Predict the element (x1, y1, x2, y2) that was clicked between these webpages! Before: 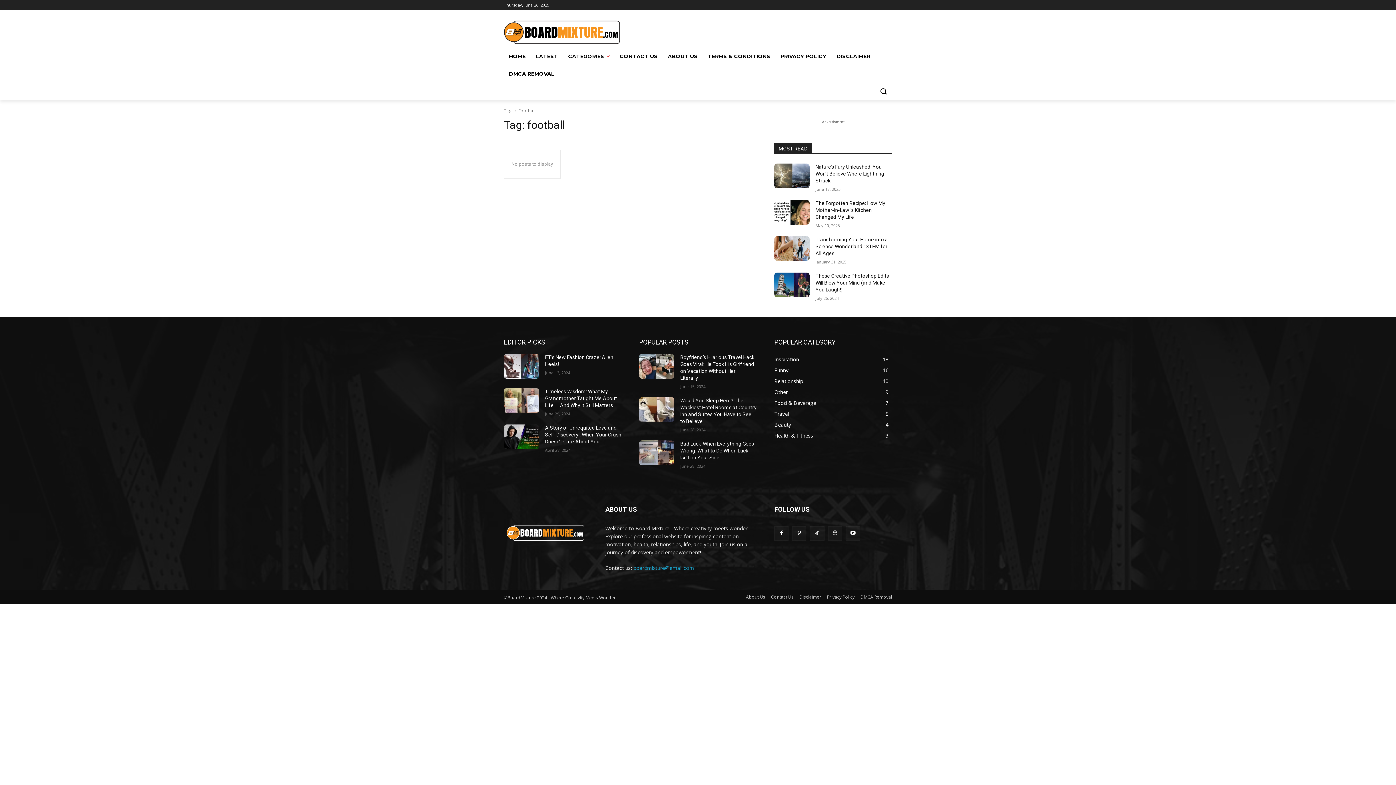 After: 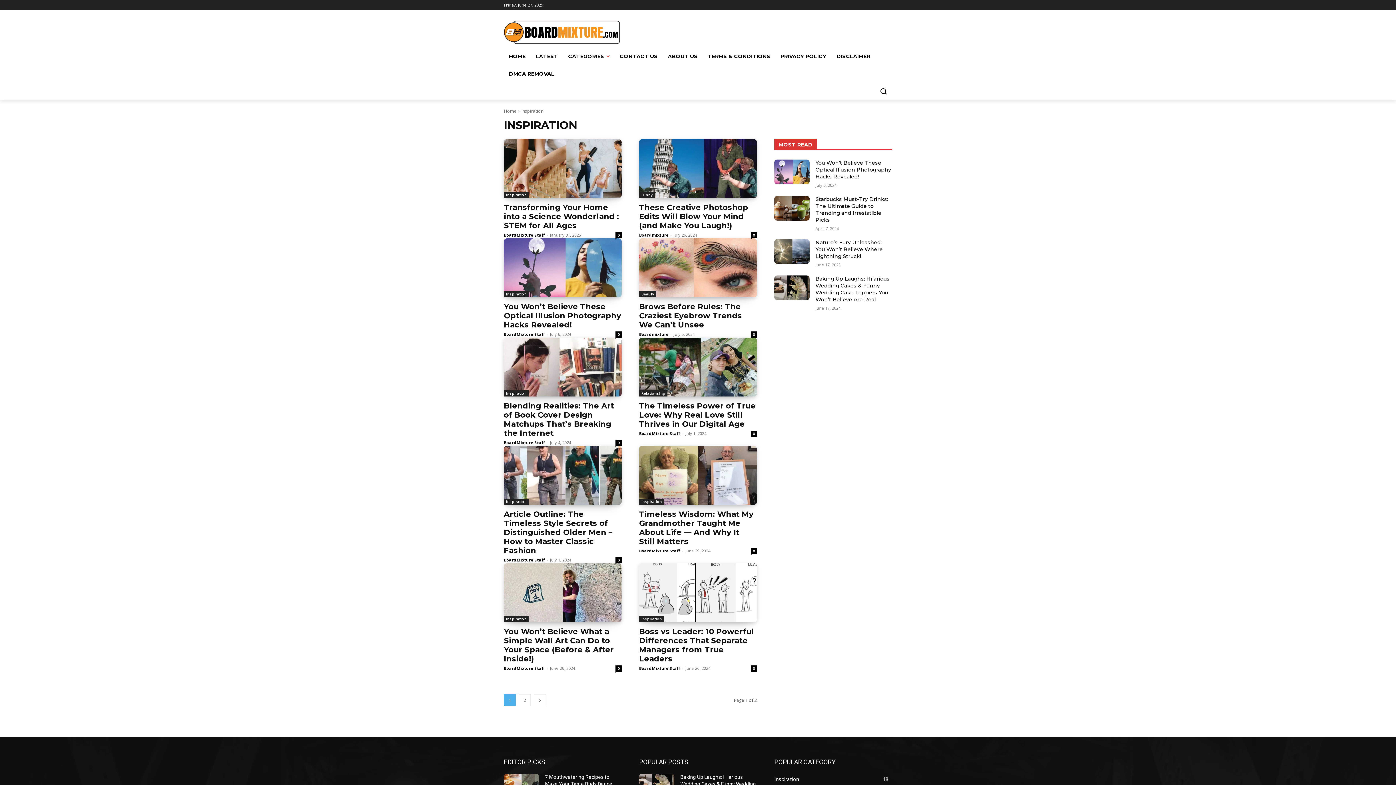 Action: bbox: (774, 356, 799, 363) label: Inspiration
18